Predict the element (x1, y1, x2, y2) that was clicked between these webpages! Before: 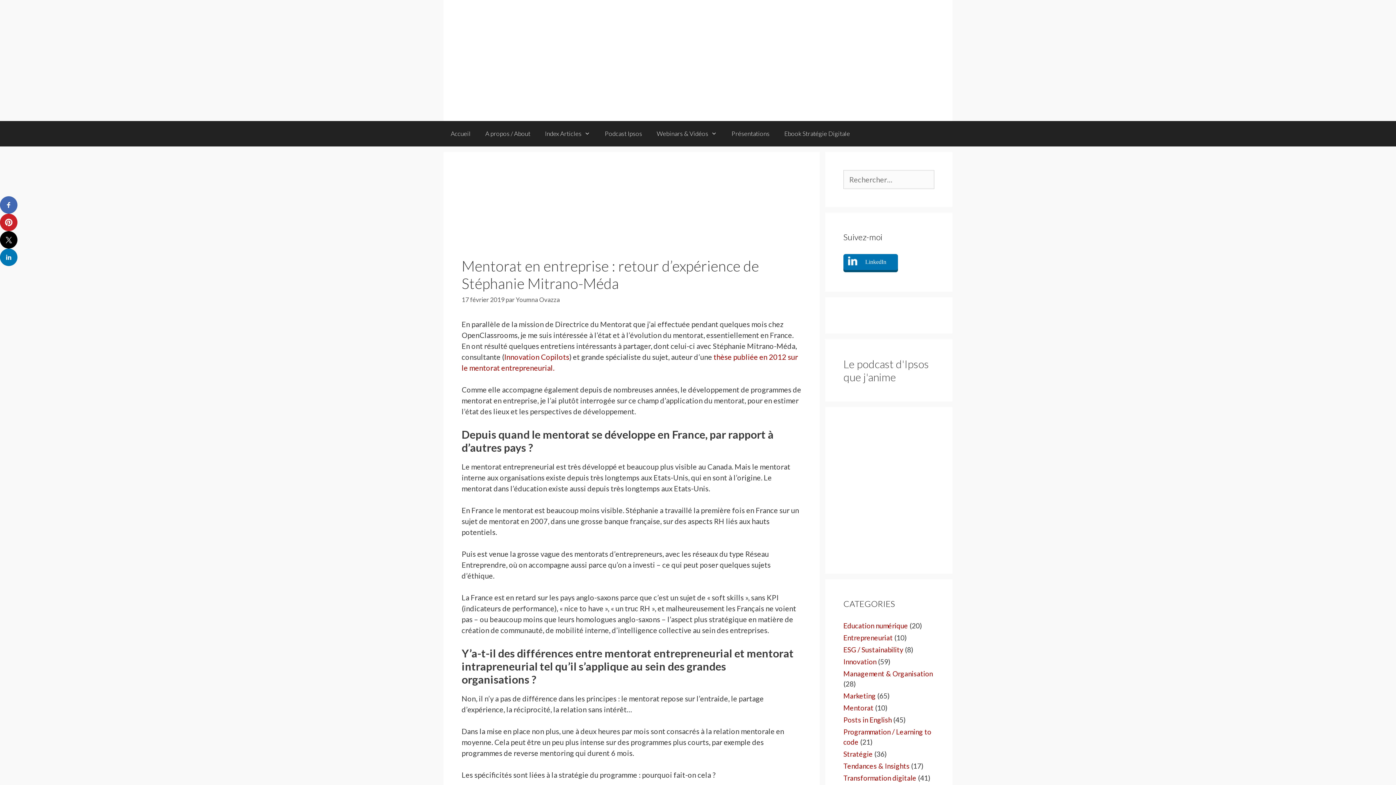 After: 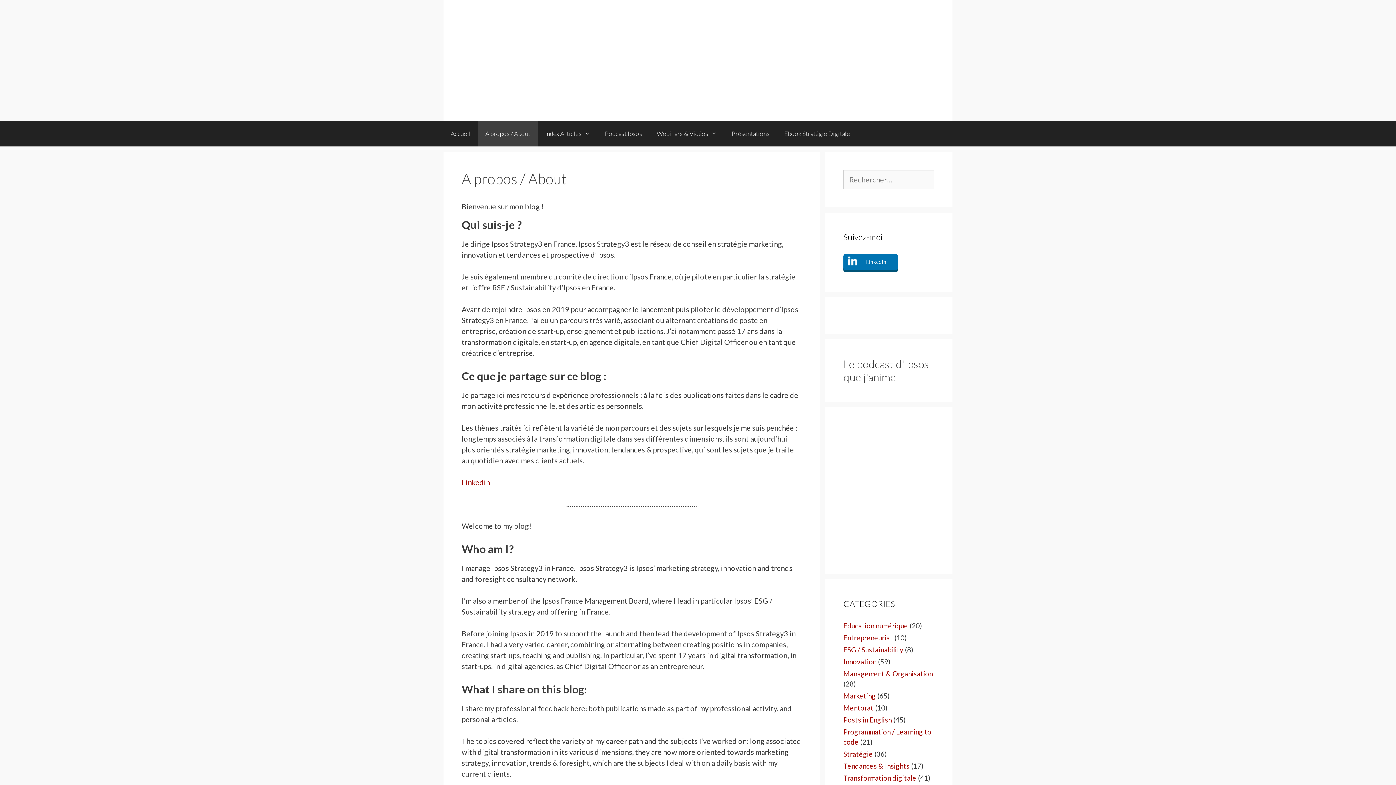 Action: bbox: (478, 121, 537, 146) label: A propos / About